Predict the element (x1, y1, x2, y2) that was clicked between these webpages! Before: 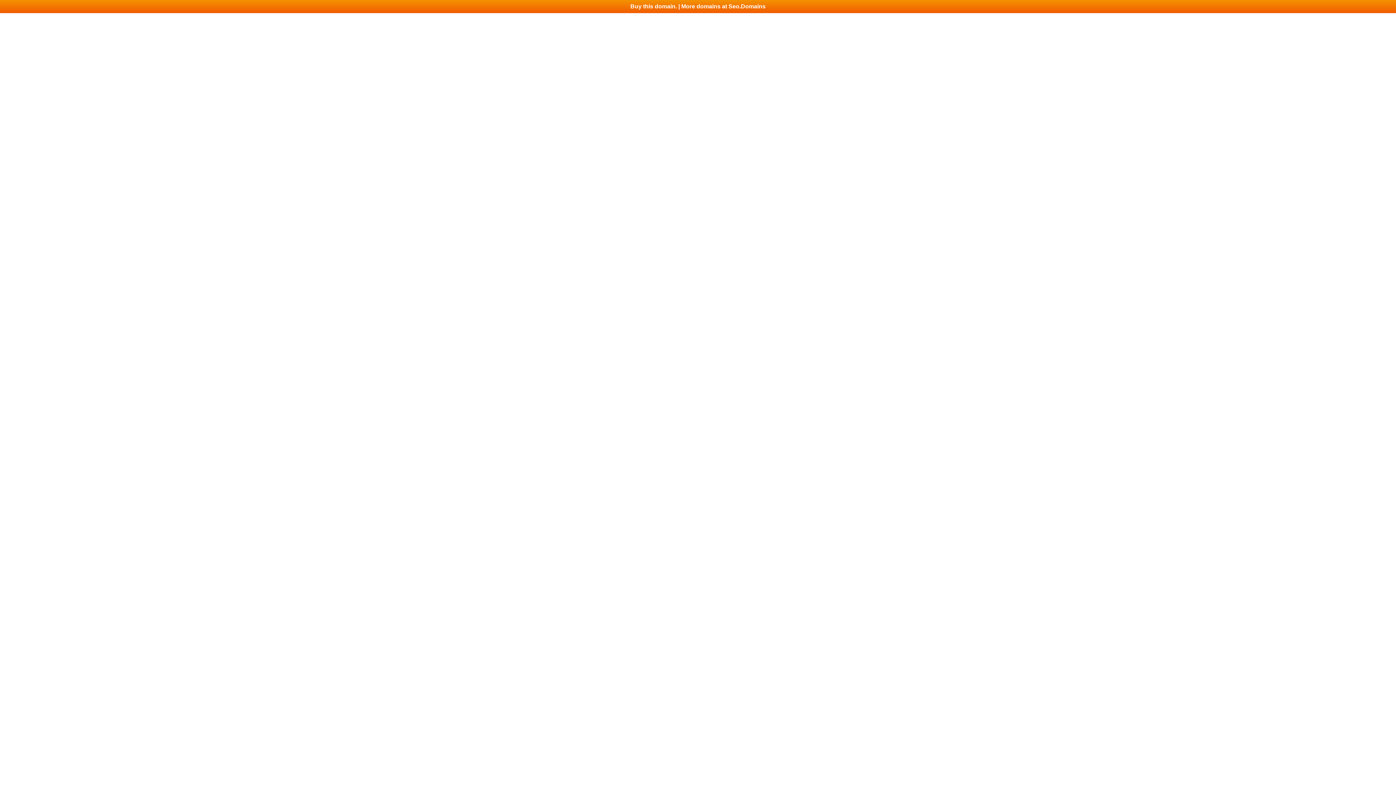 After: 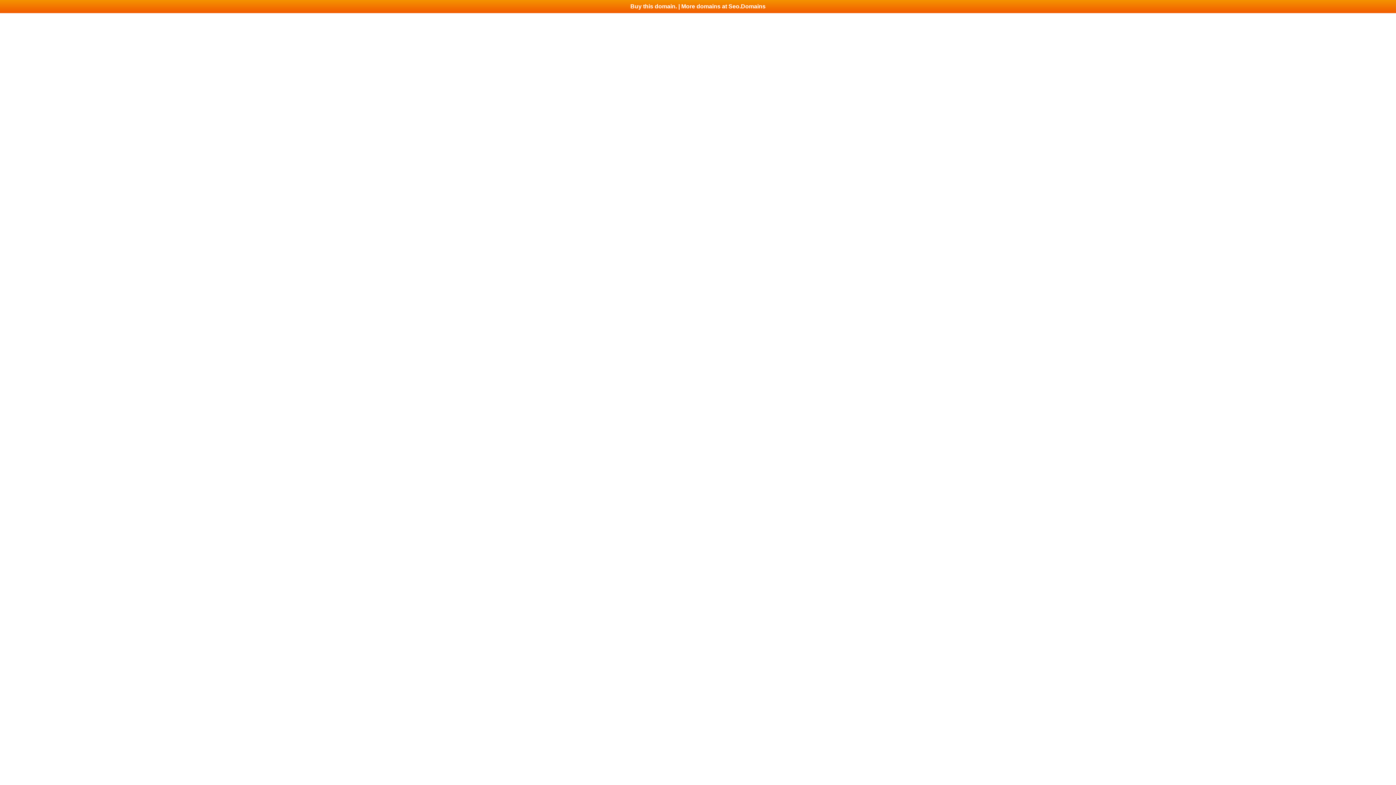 Action: label: Buy this domain. | More domains at Seo.Domains bbox: (0, 0, 1396, 13)